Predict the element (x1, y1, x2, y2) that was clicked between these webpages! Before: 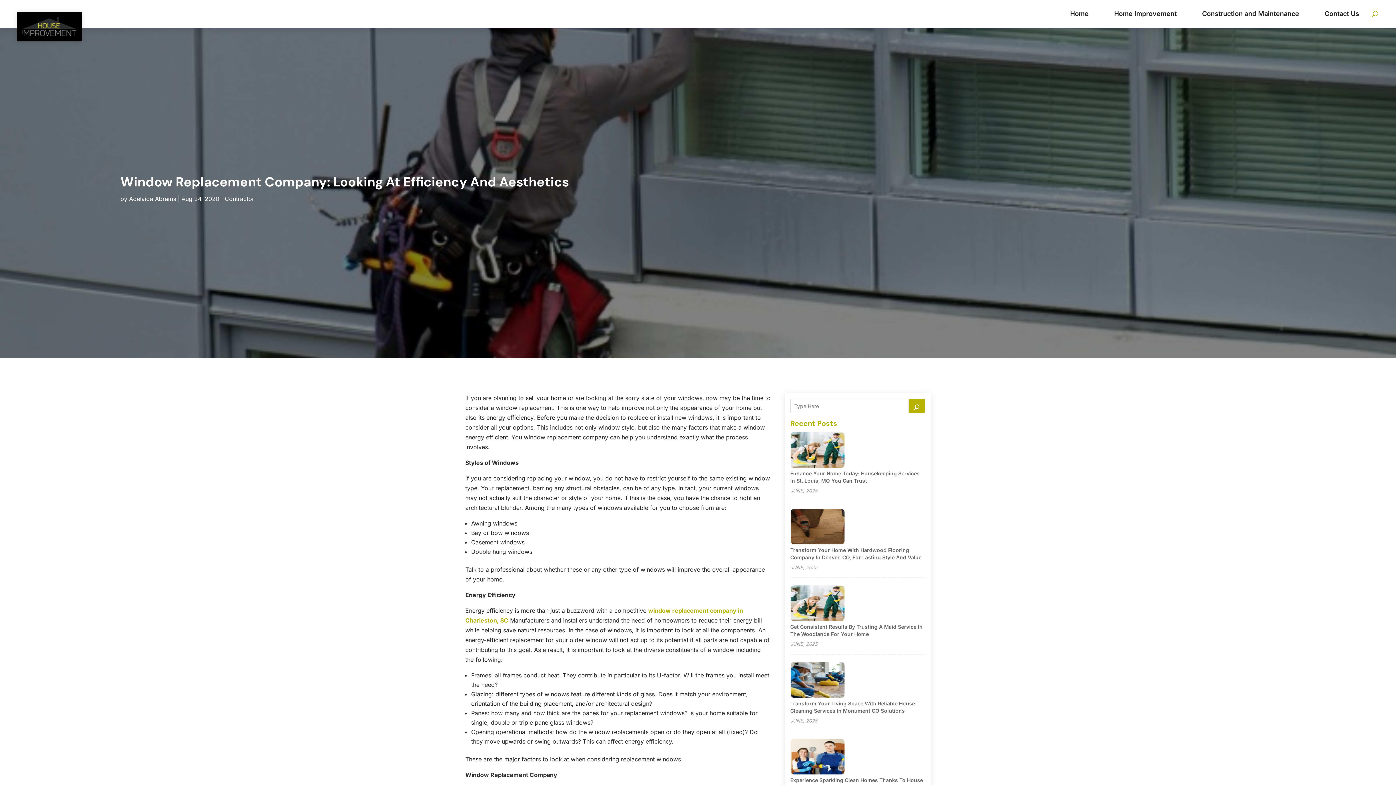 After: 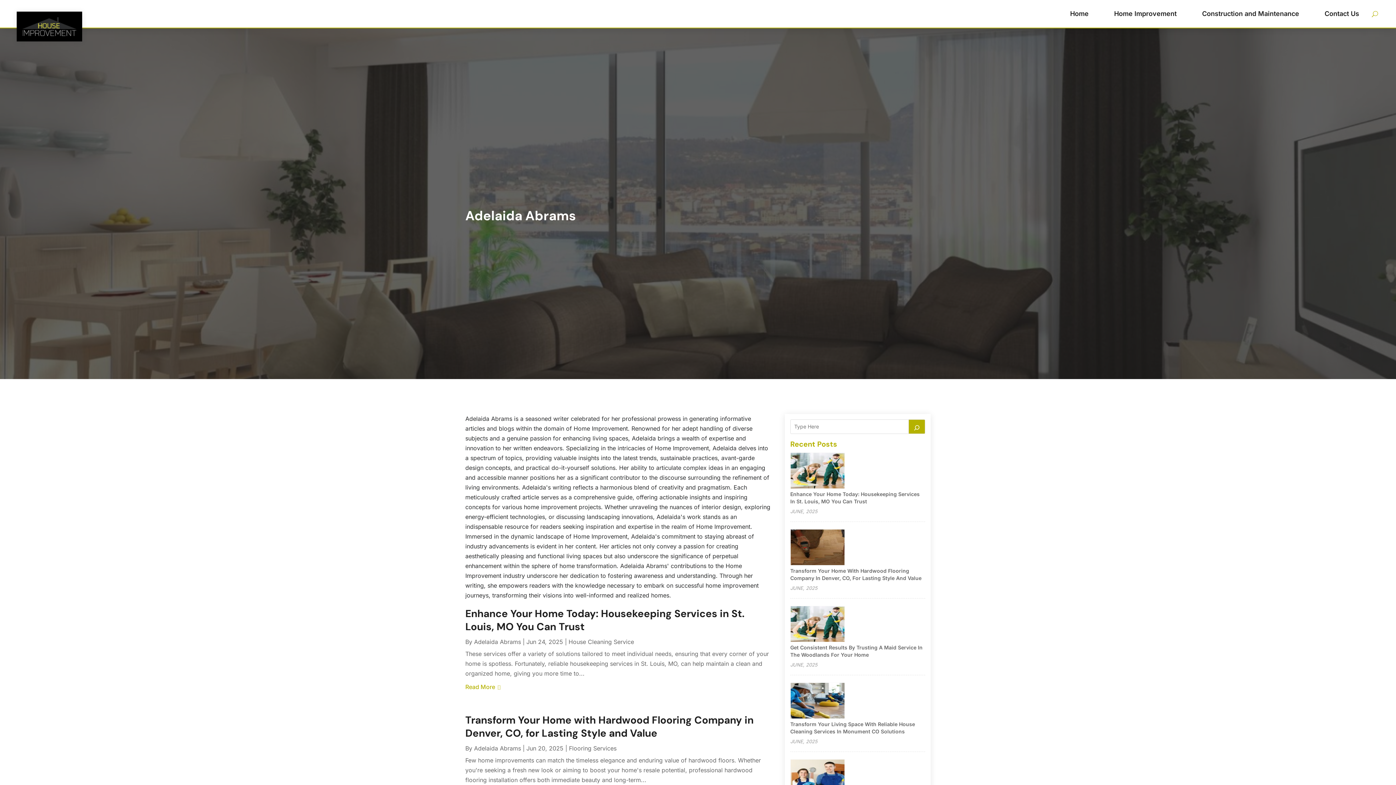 Action: label: Adelaida Abrams bbox: (129, 195, 176, 202)